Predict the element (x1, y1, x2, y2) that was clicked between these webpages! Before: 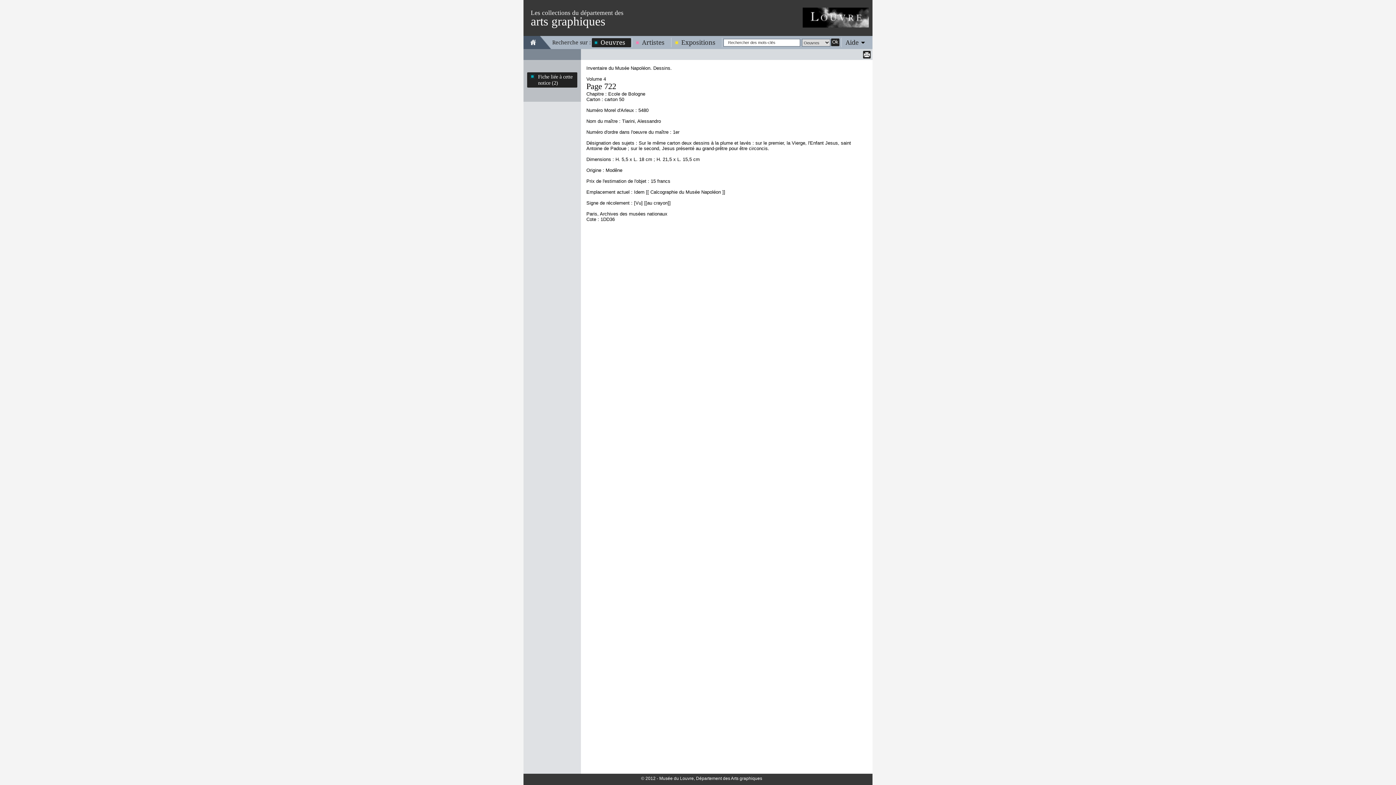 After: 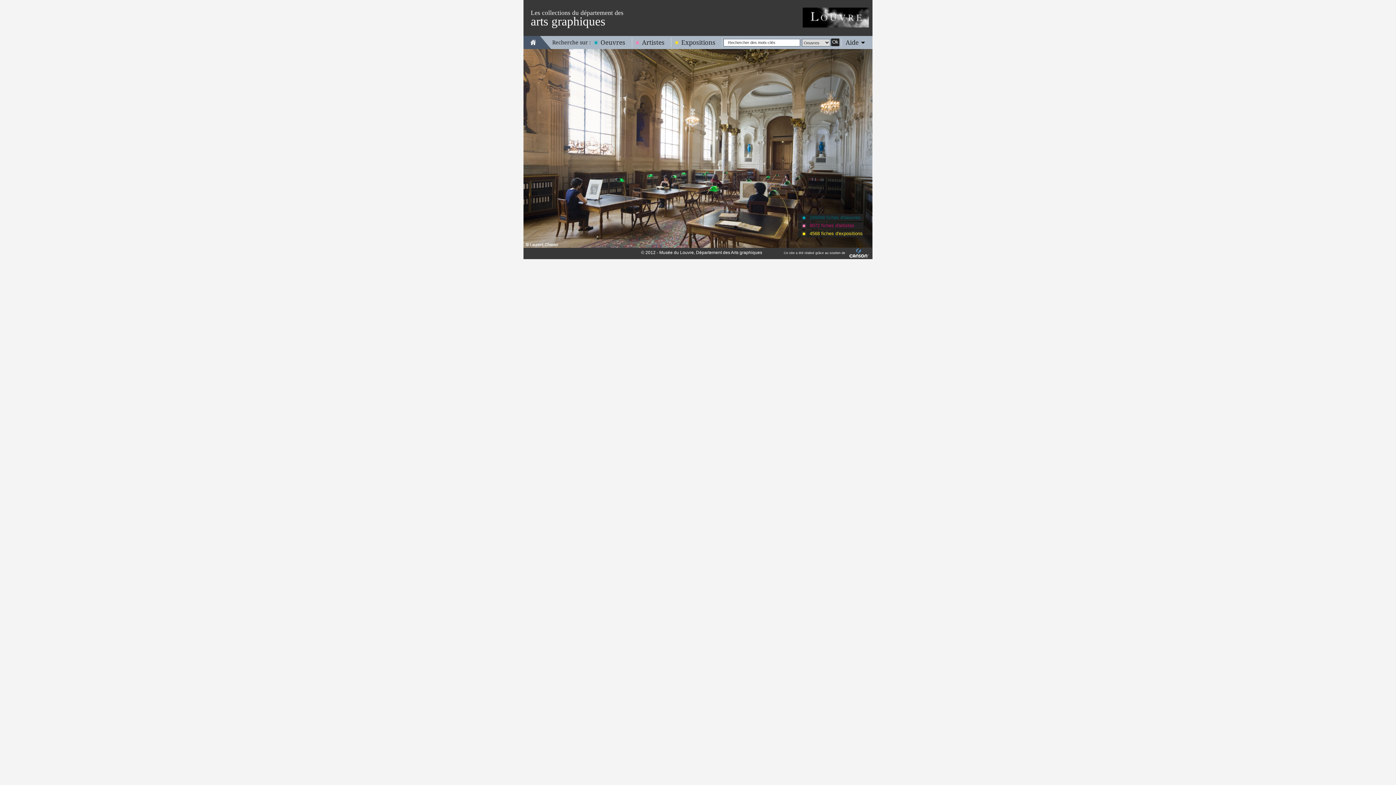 Action: bbox: (530, 38, 536, 45)